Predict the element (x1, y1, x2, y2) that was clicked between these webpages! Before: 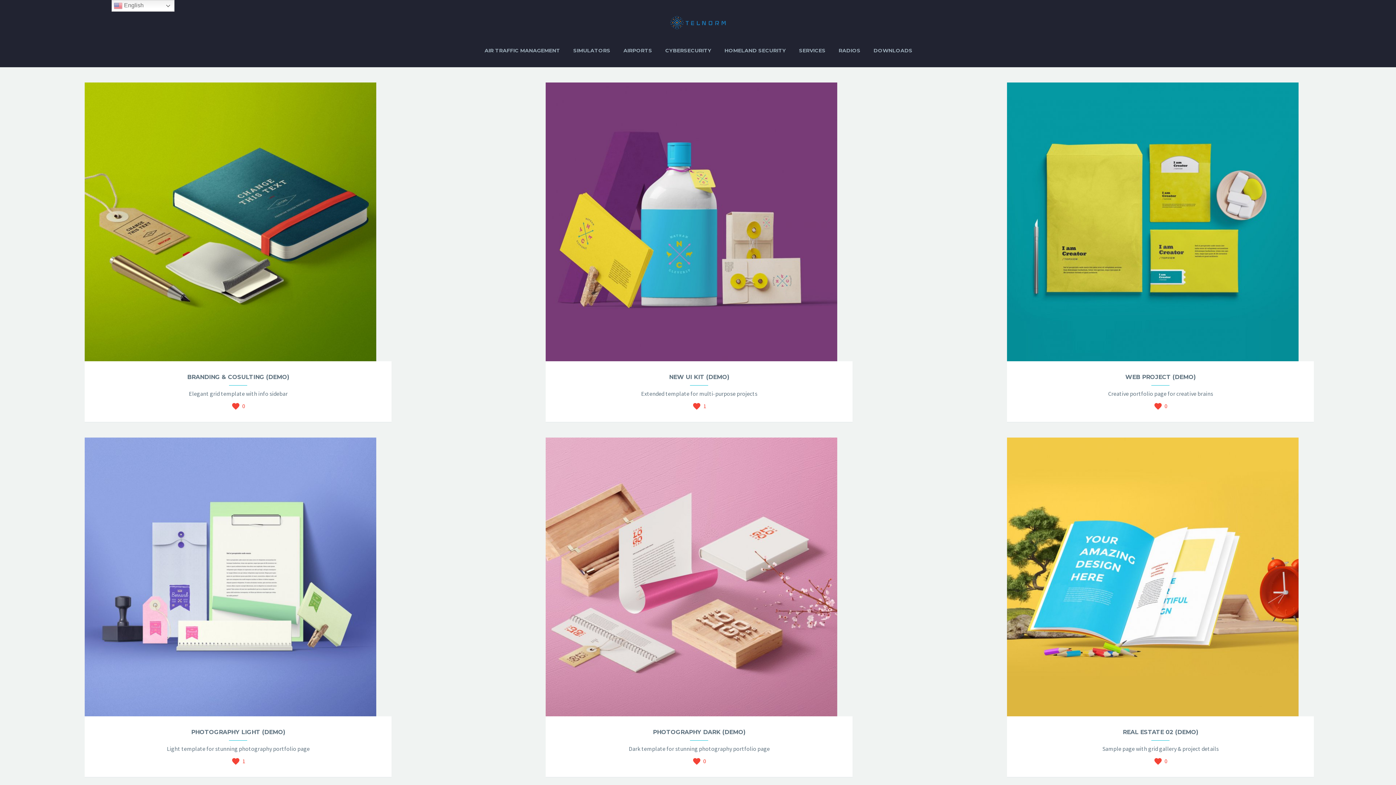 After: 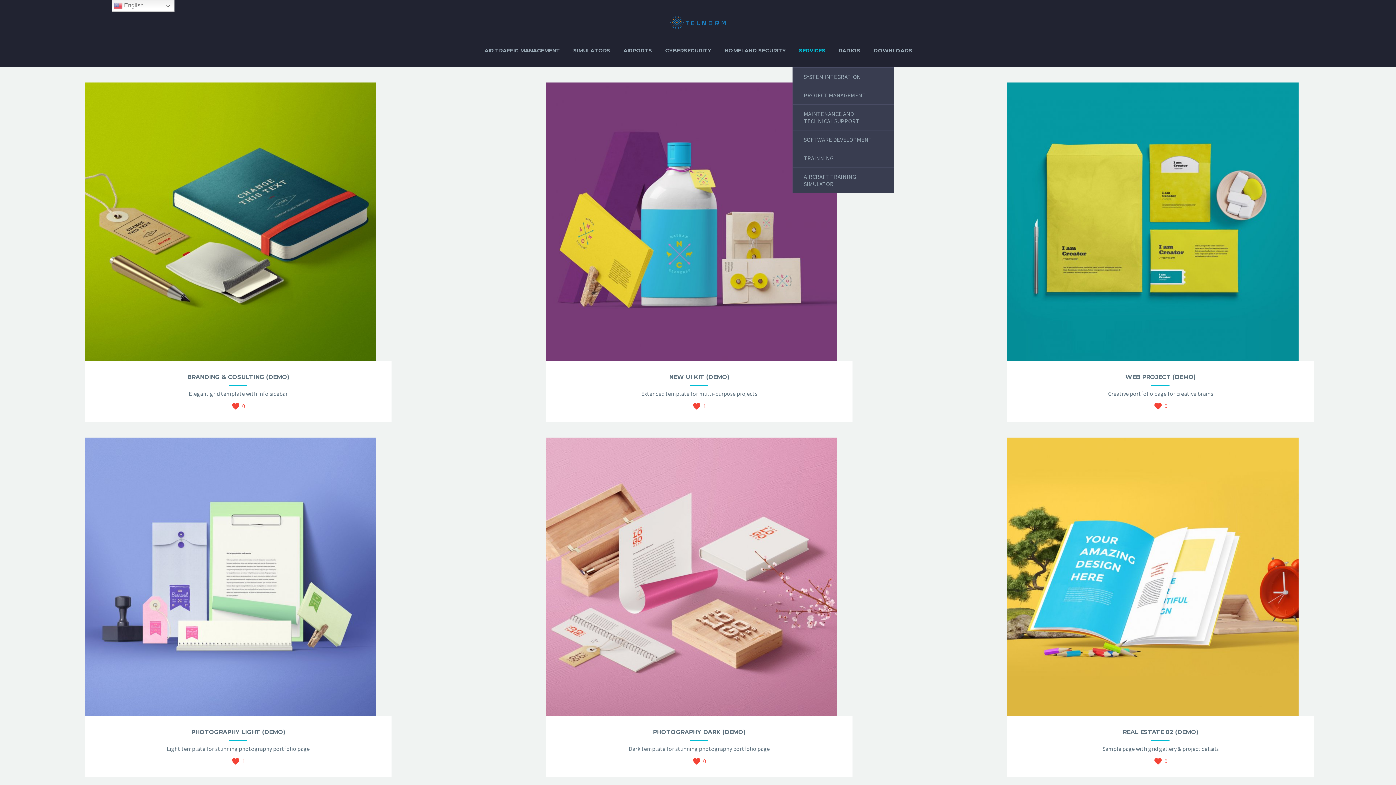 Action: bbox: (793, 46, 831, 55) label: SERVICES